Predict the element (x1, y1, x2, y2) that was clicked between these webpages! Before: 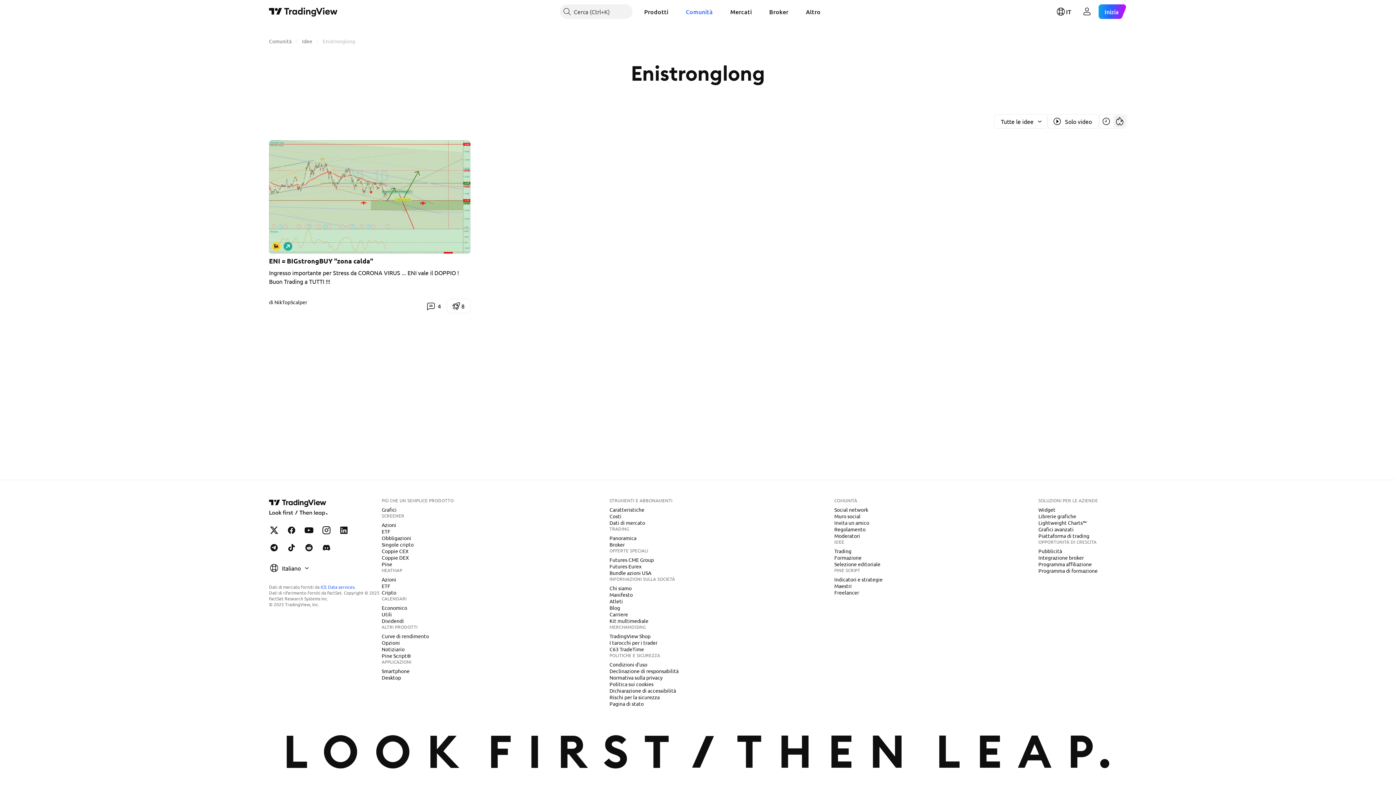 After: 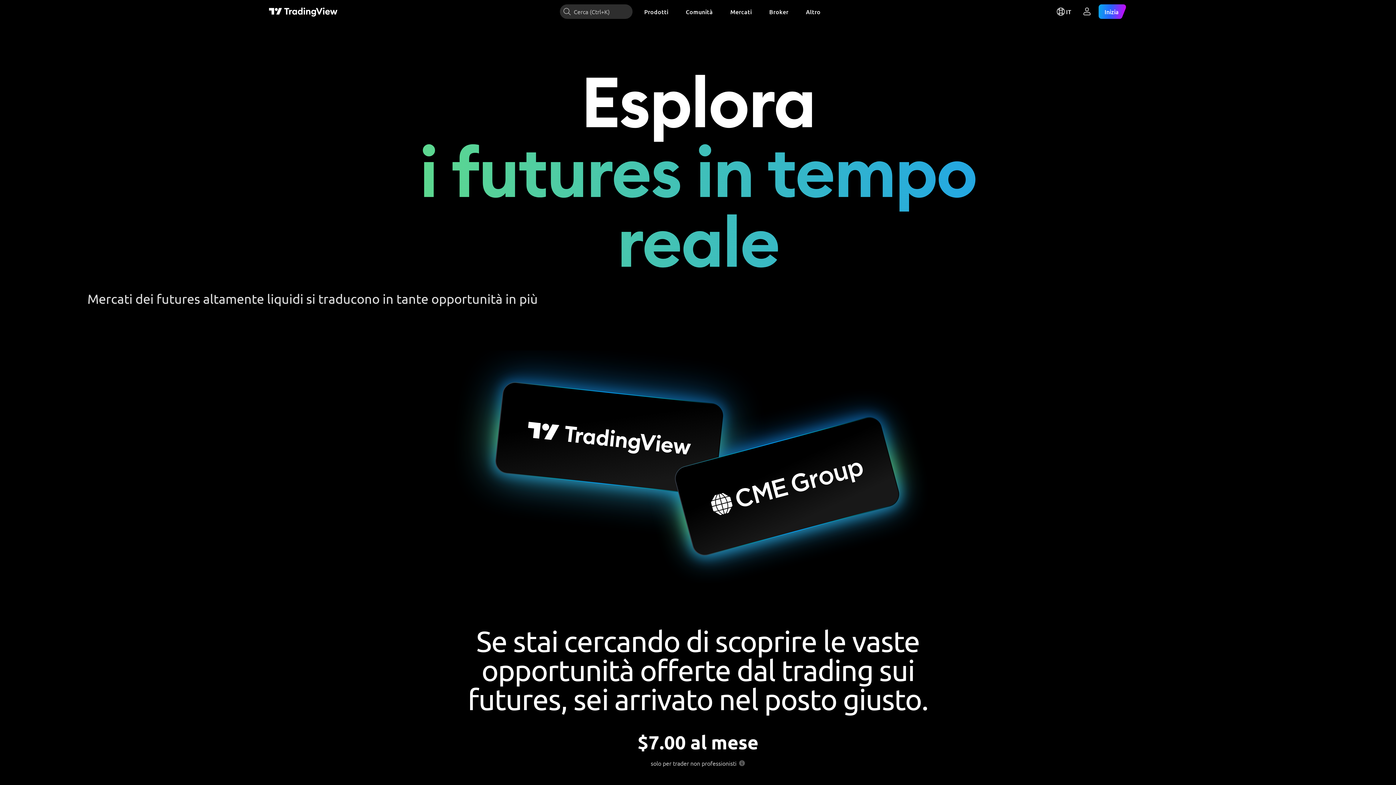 Action: label: Futures CME Group bbox: (606, 556, 656, 563)